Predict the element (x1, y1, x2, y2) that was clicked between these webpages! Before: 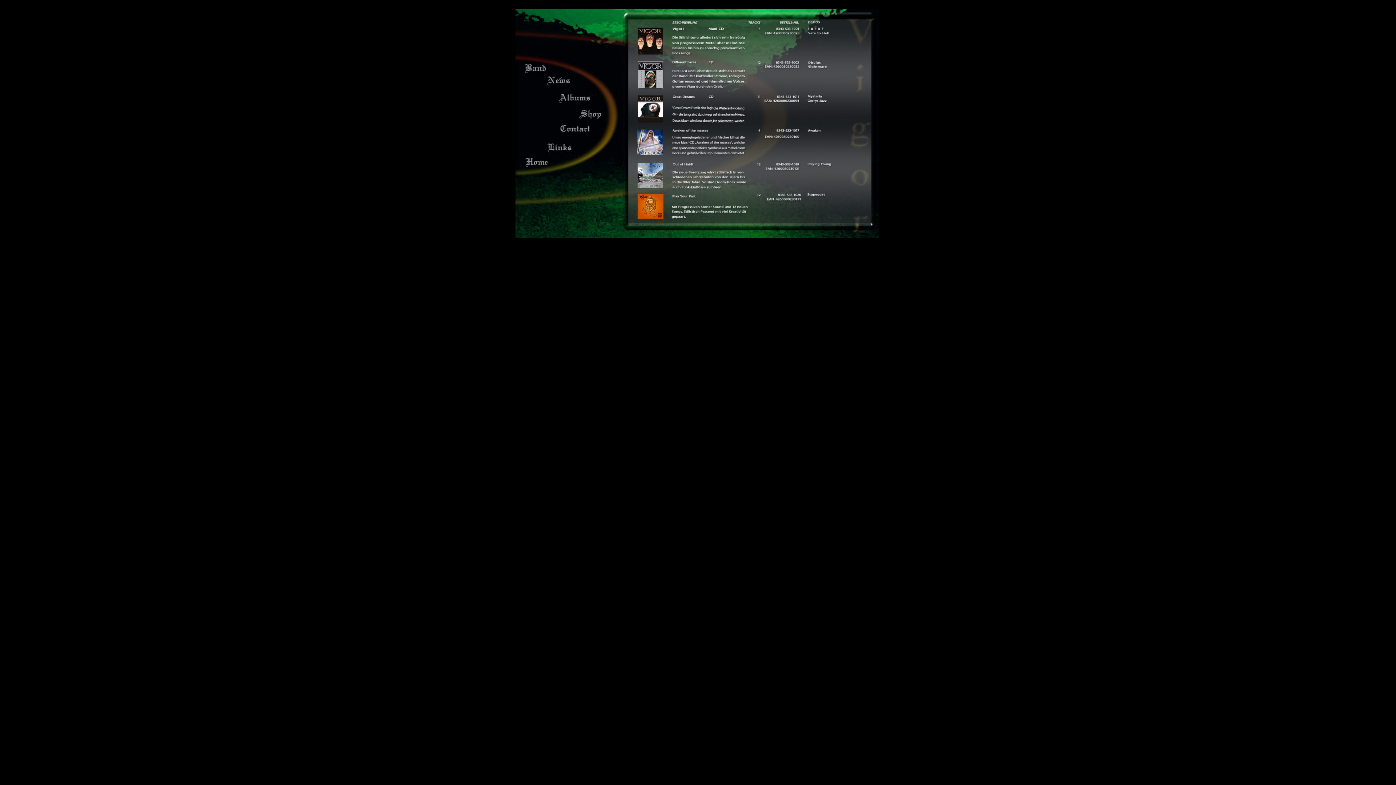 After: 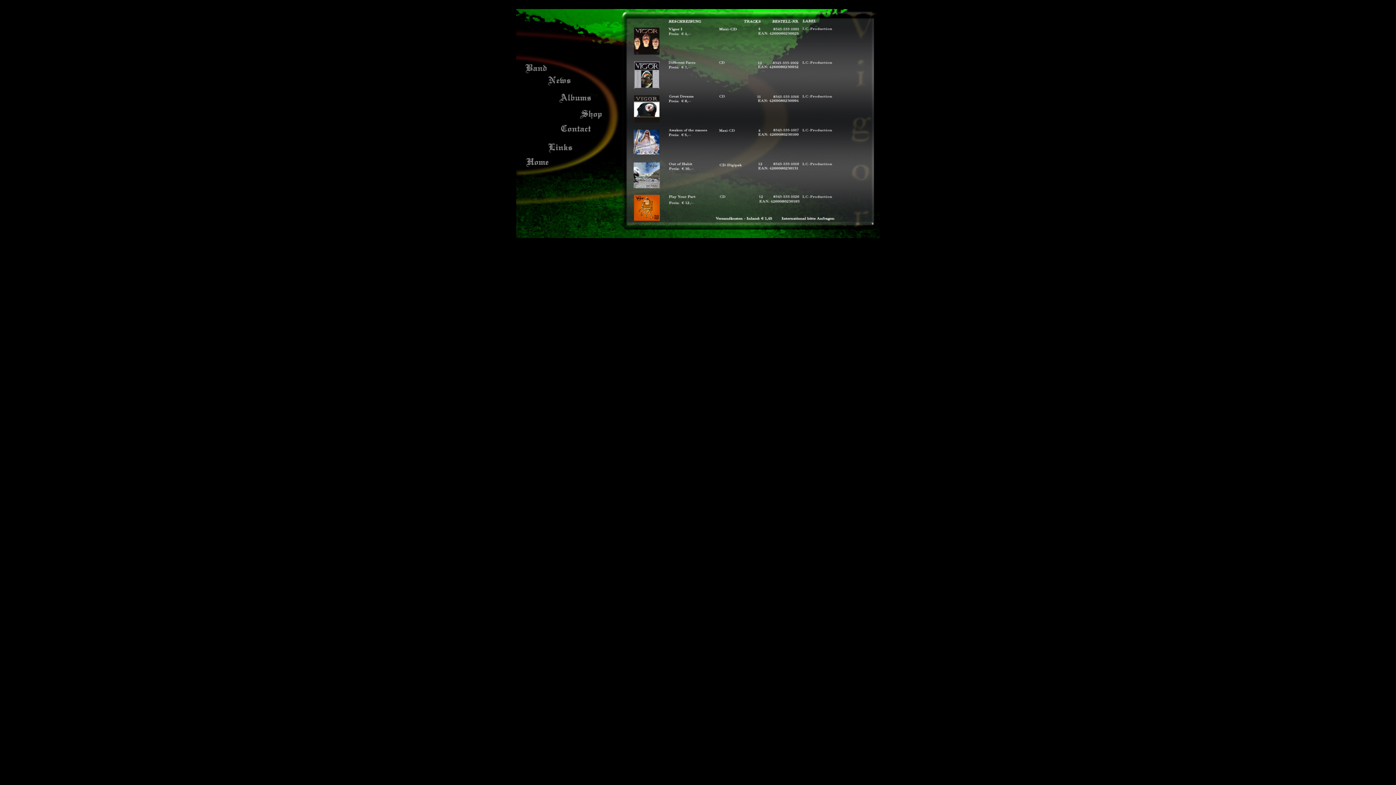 Action: bbox: (546, 117, 605, 123)